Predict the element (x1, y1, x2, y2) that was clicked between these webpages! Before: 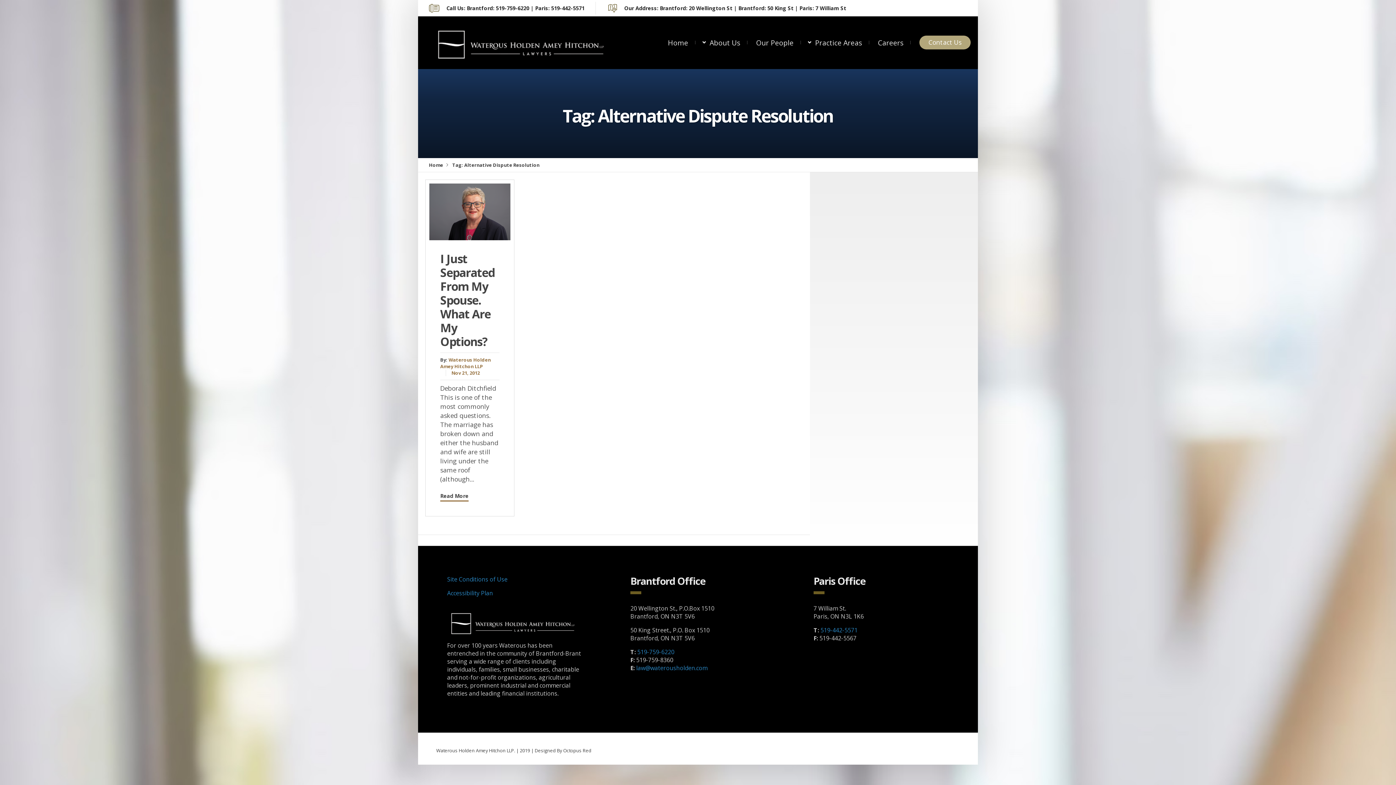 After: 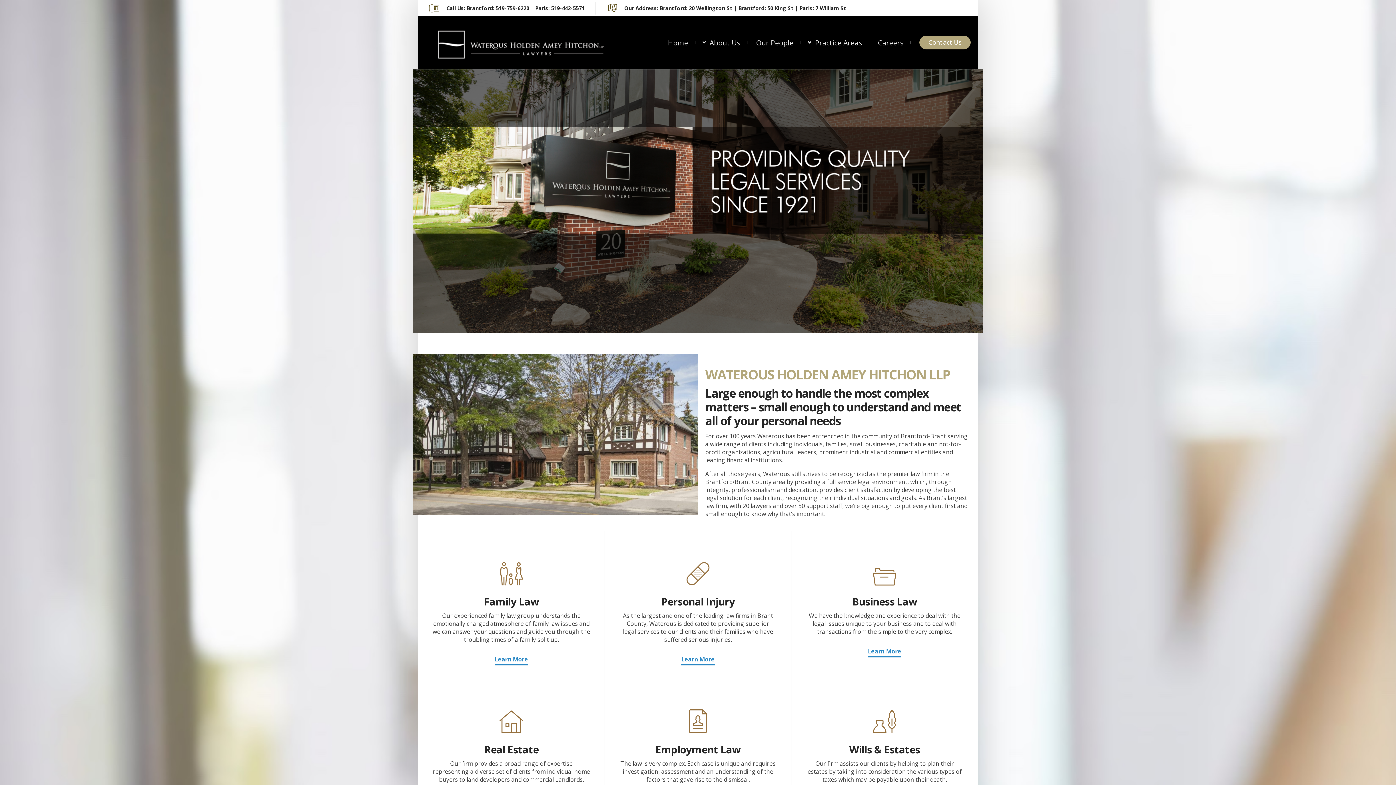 Action: bbox: (429, 161, 443, 168) label: Home